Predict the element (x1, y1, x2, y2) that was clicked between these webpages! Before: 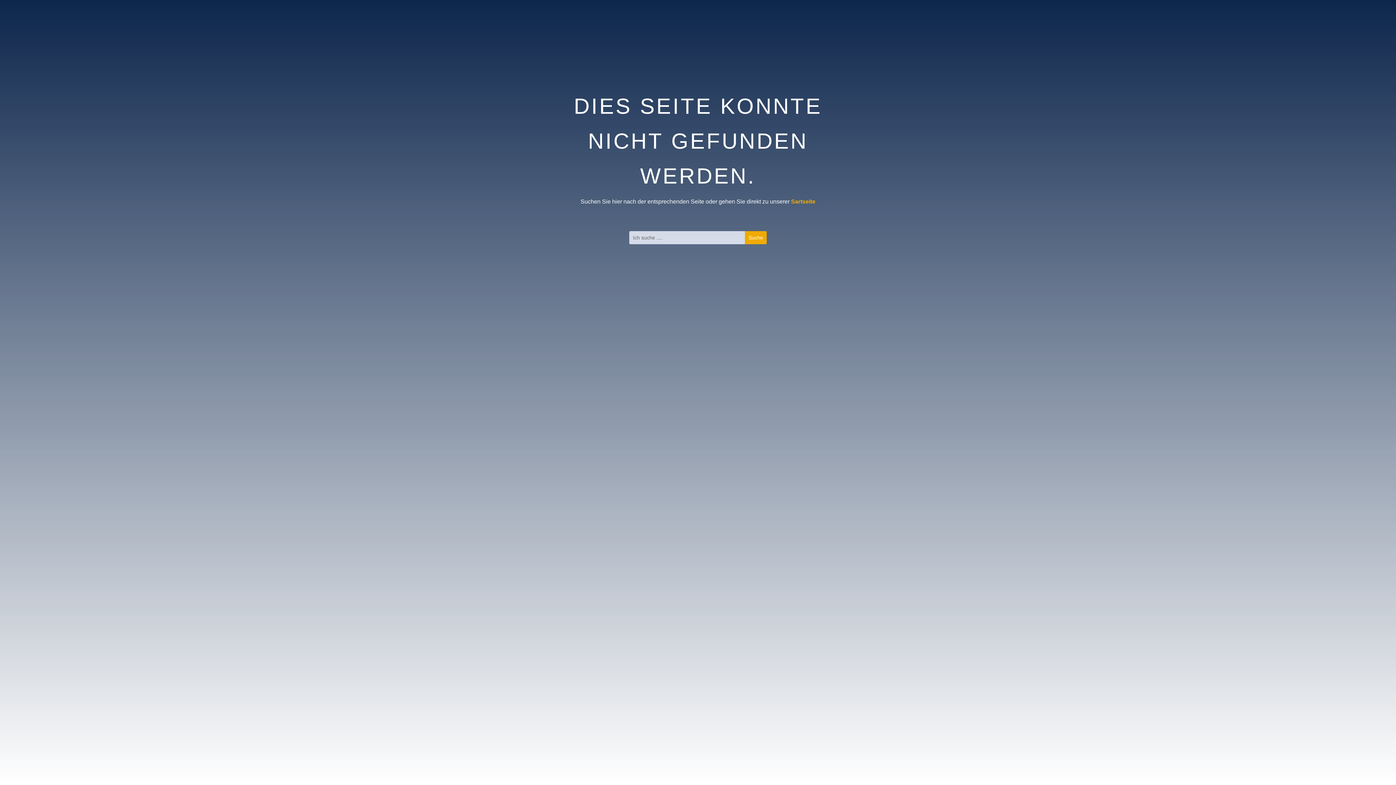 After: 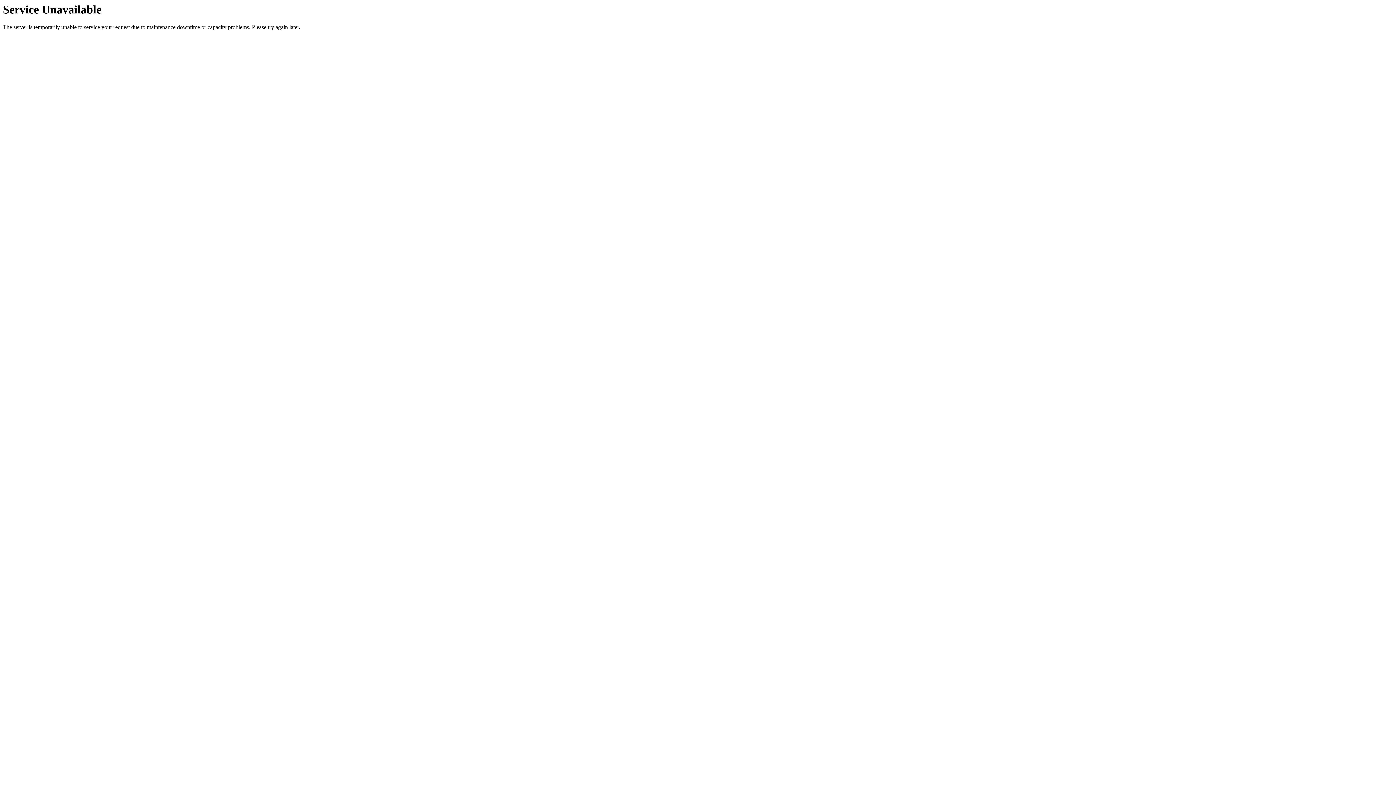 Action: bbox: (791, 198, 815, 204) label: Sartseite